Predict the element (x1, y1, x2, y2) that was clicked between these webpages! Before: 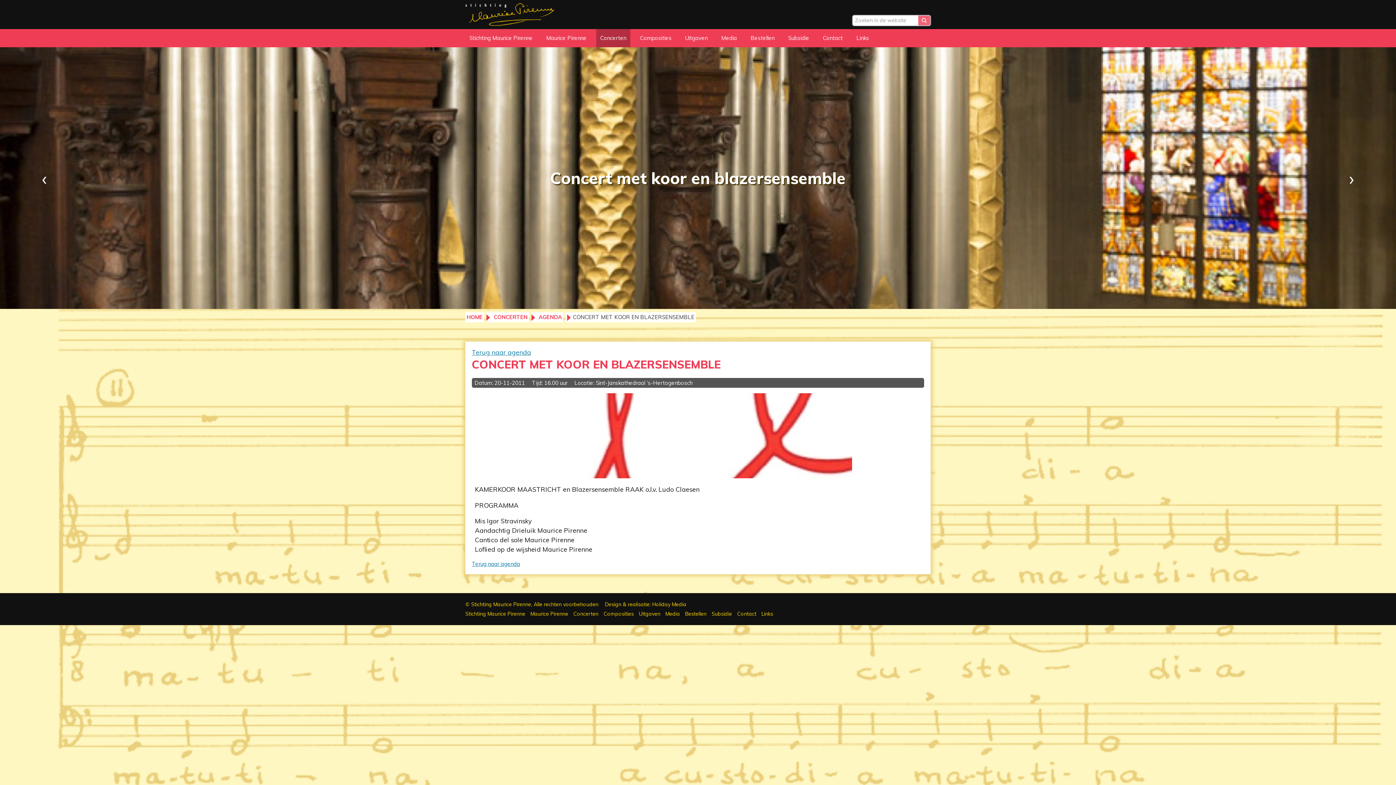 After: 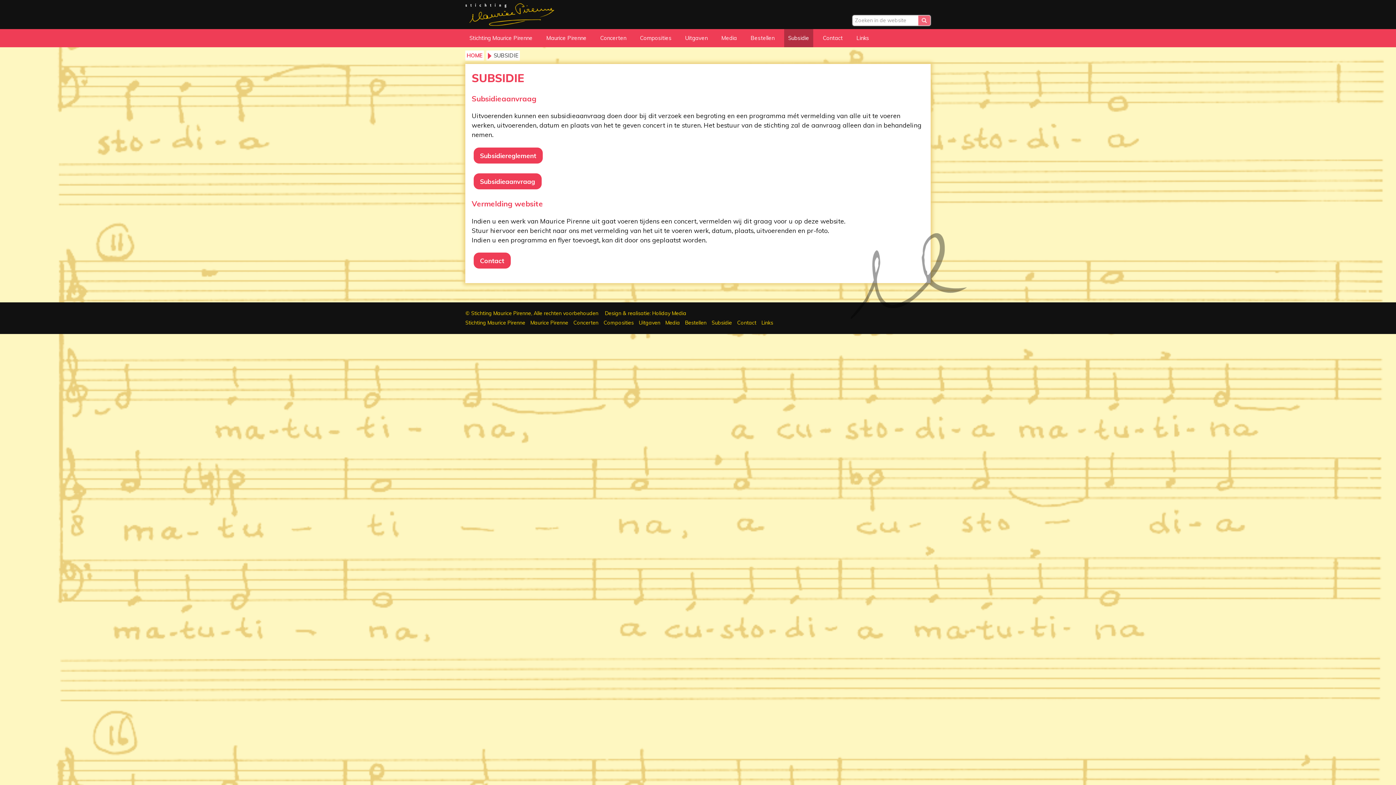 Action: label: Subsidie bbox: (784, 29, 813, 47)